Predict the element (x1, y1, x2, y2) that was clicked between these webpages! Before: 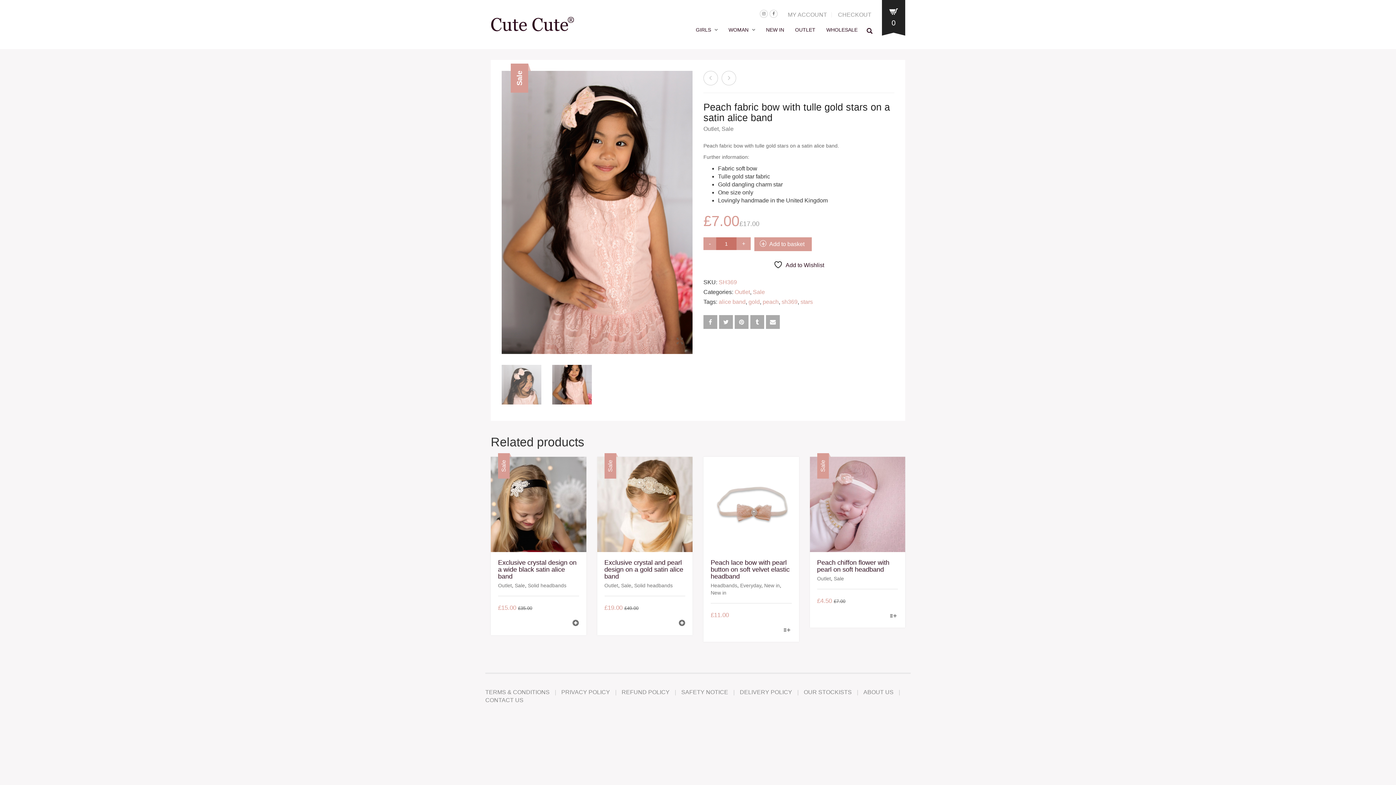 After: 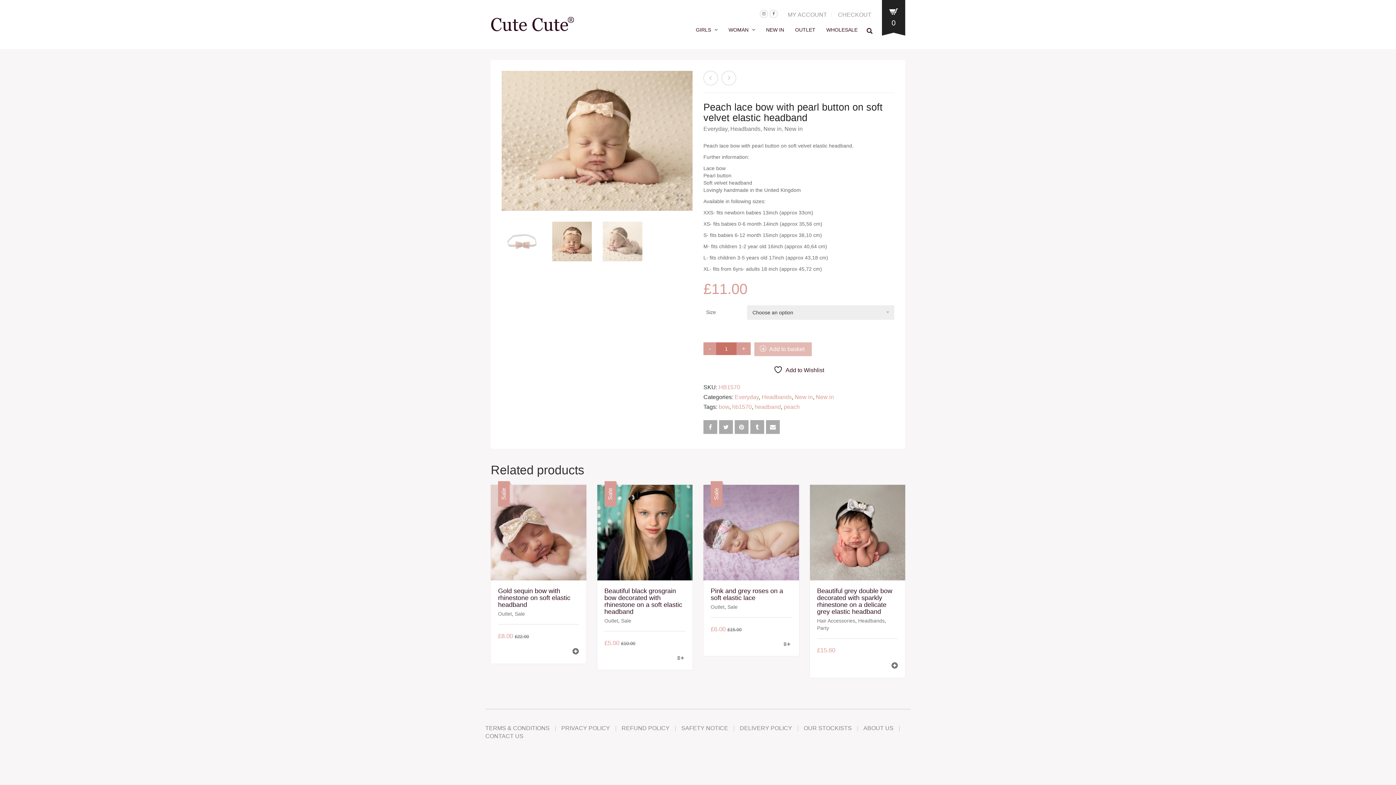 Action: label: Peach lace bow with pearl button on soft velvet elastic headband bbox: (710, 482, 791, 503)